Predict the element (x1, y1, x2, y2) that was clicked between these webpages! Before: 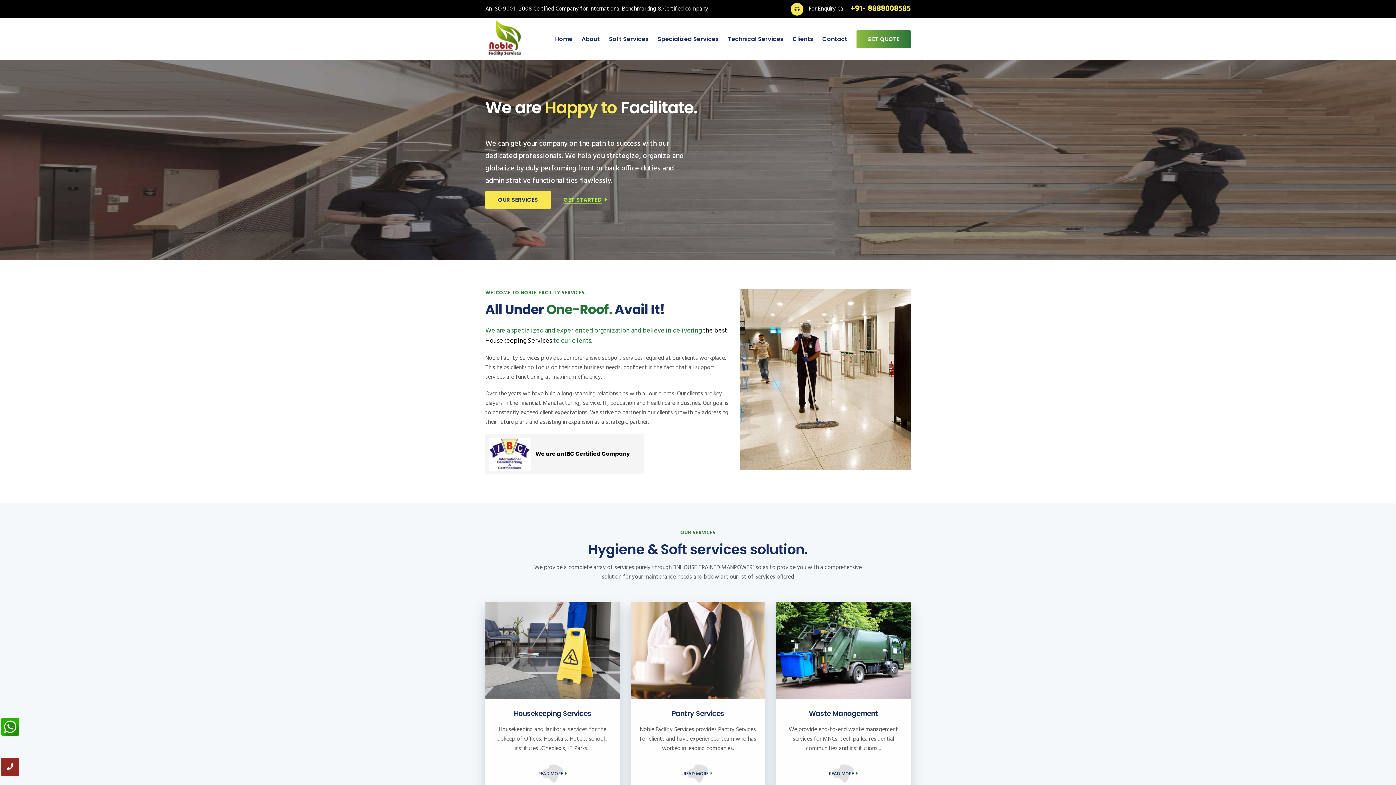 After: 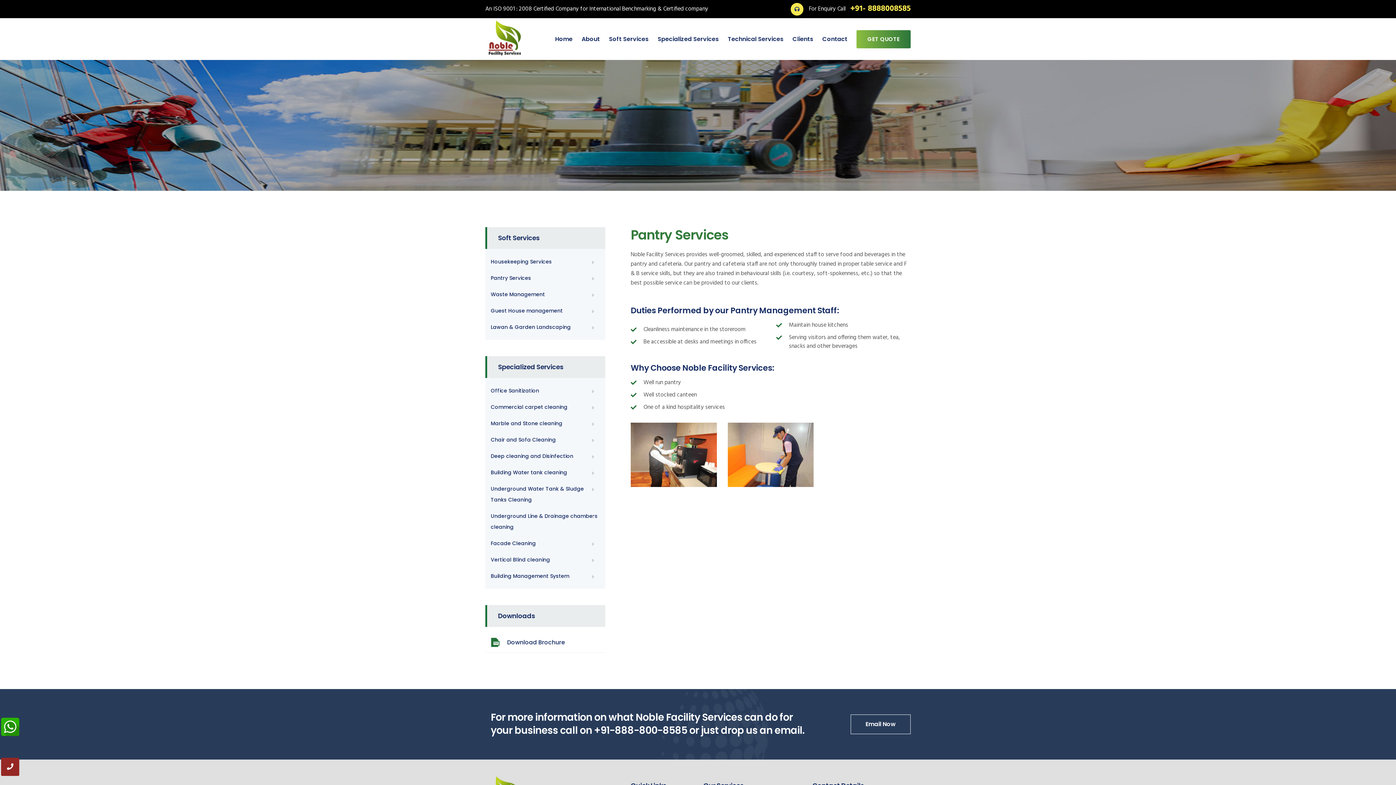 Action: bbox: (683, 770, 712, 778) label: READ MORE 